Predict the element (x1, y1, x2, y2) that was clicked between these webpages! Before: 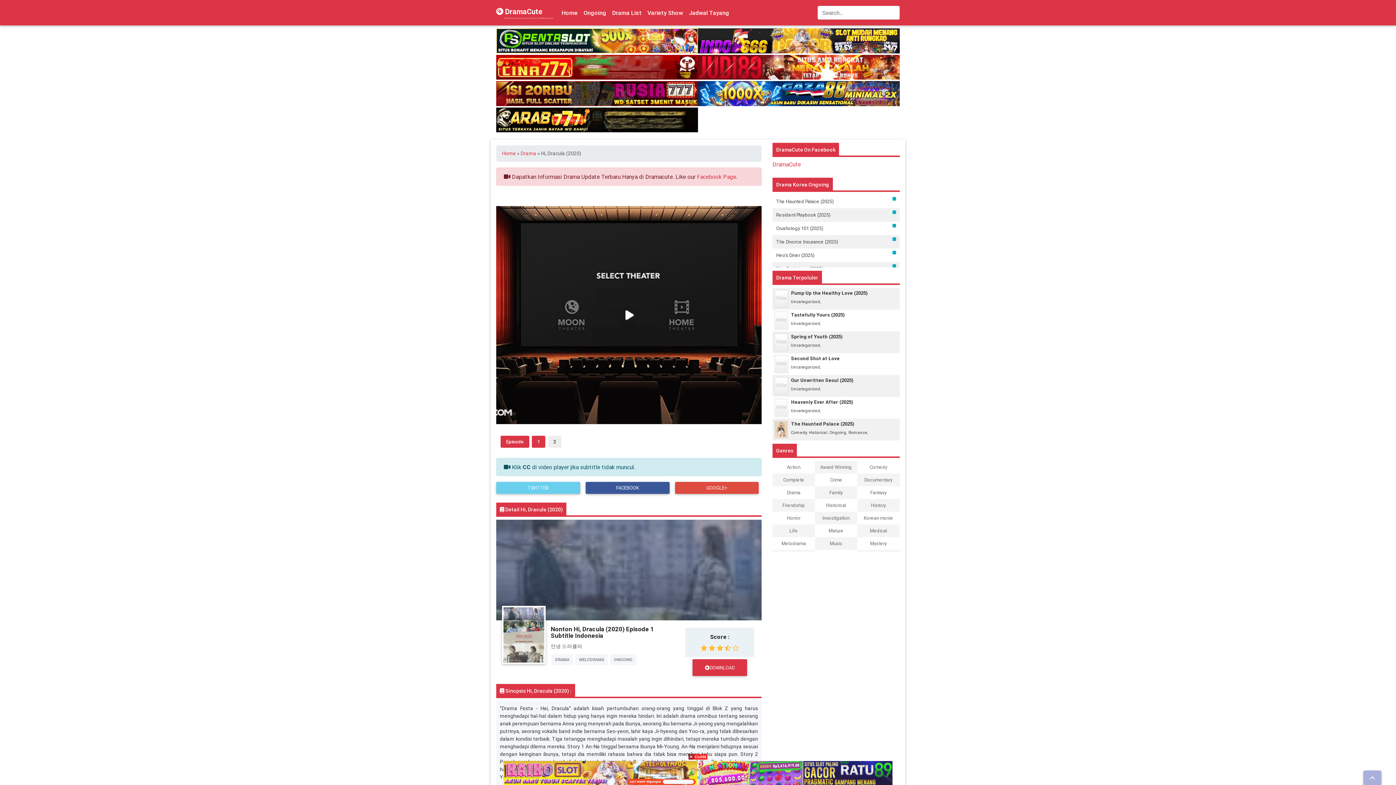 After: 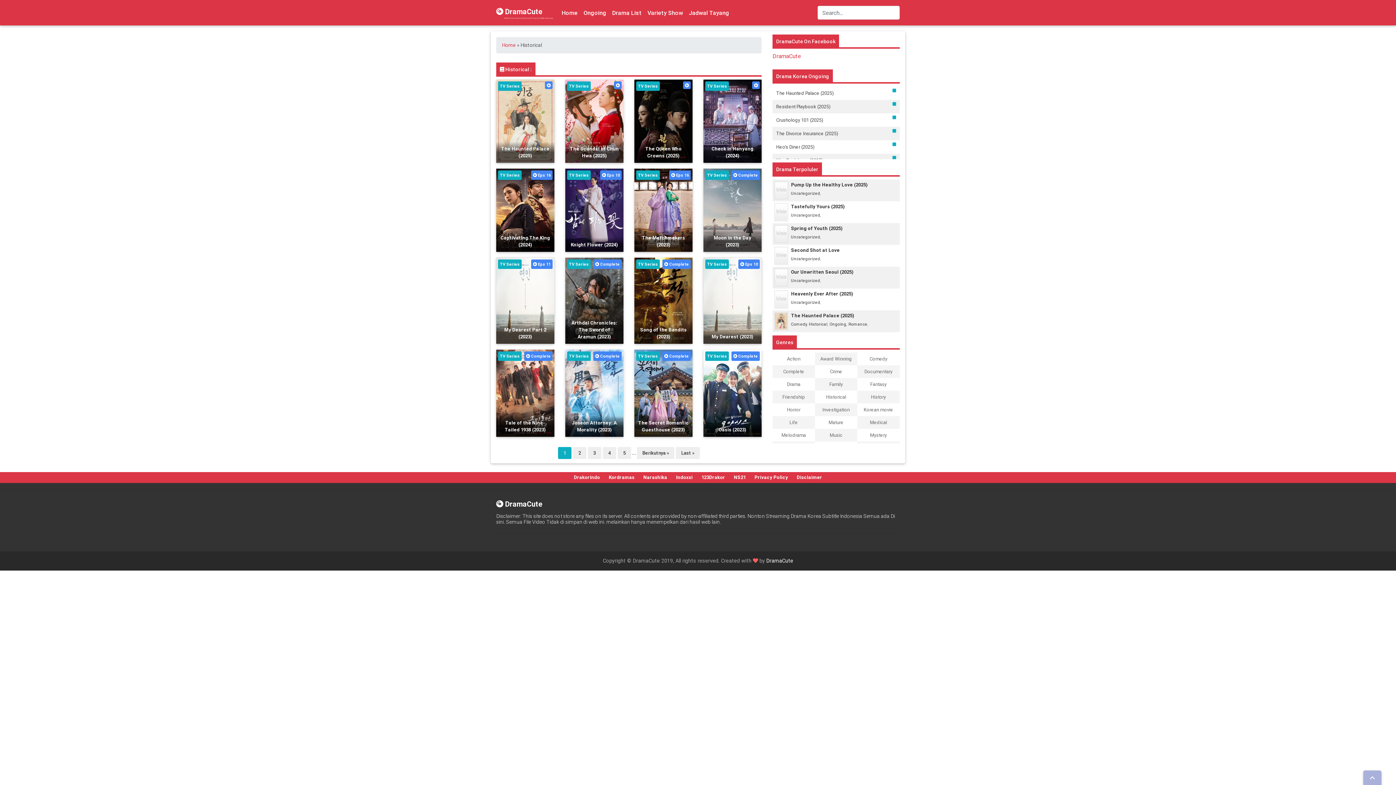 Action: label: Historical bbox: (815, 499, 857, 512)